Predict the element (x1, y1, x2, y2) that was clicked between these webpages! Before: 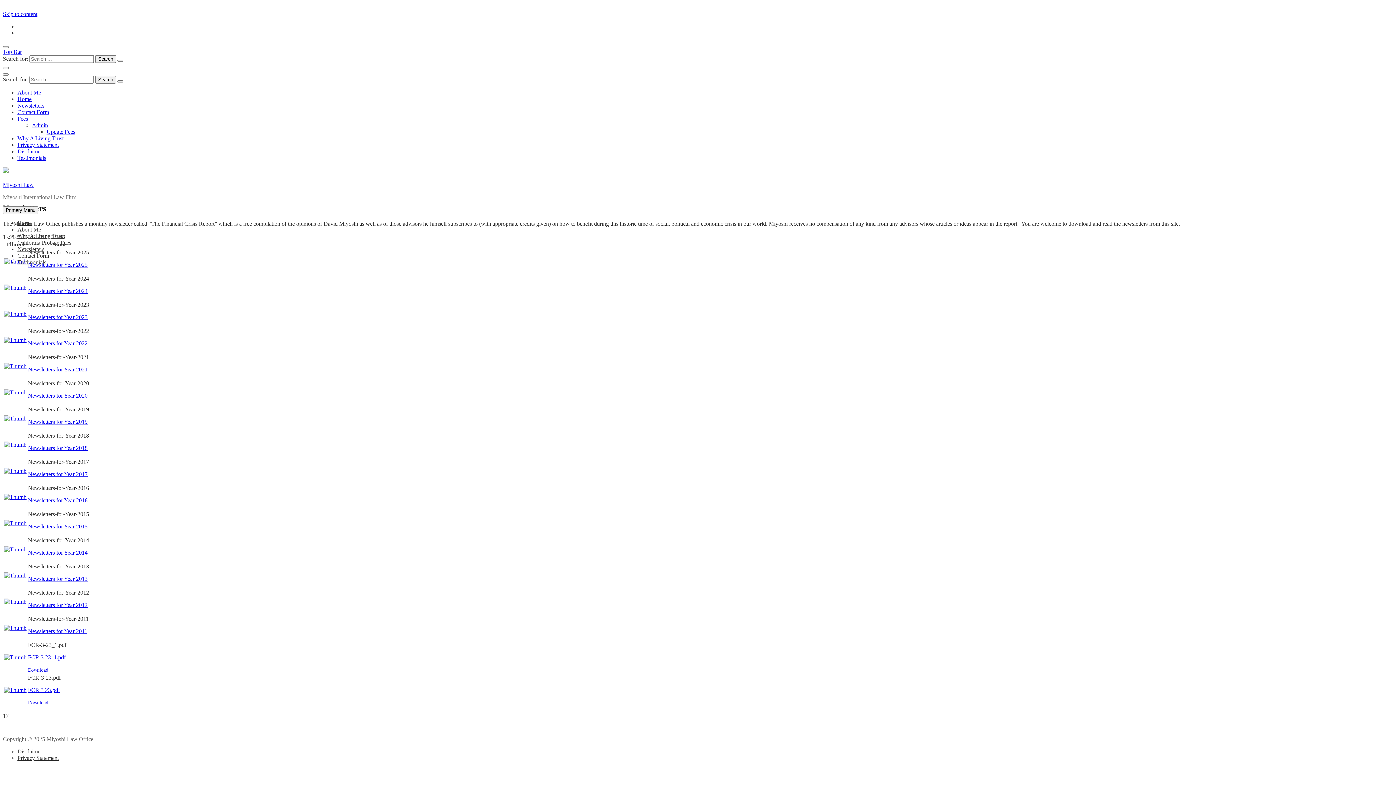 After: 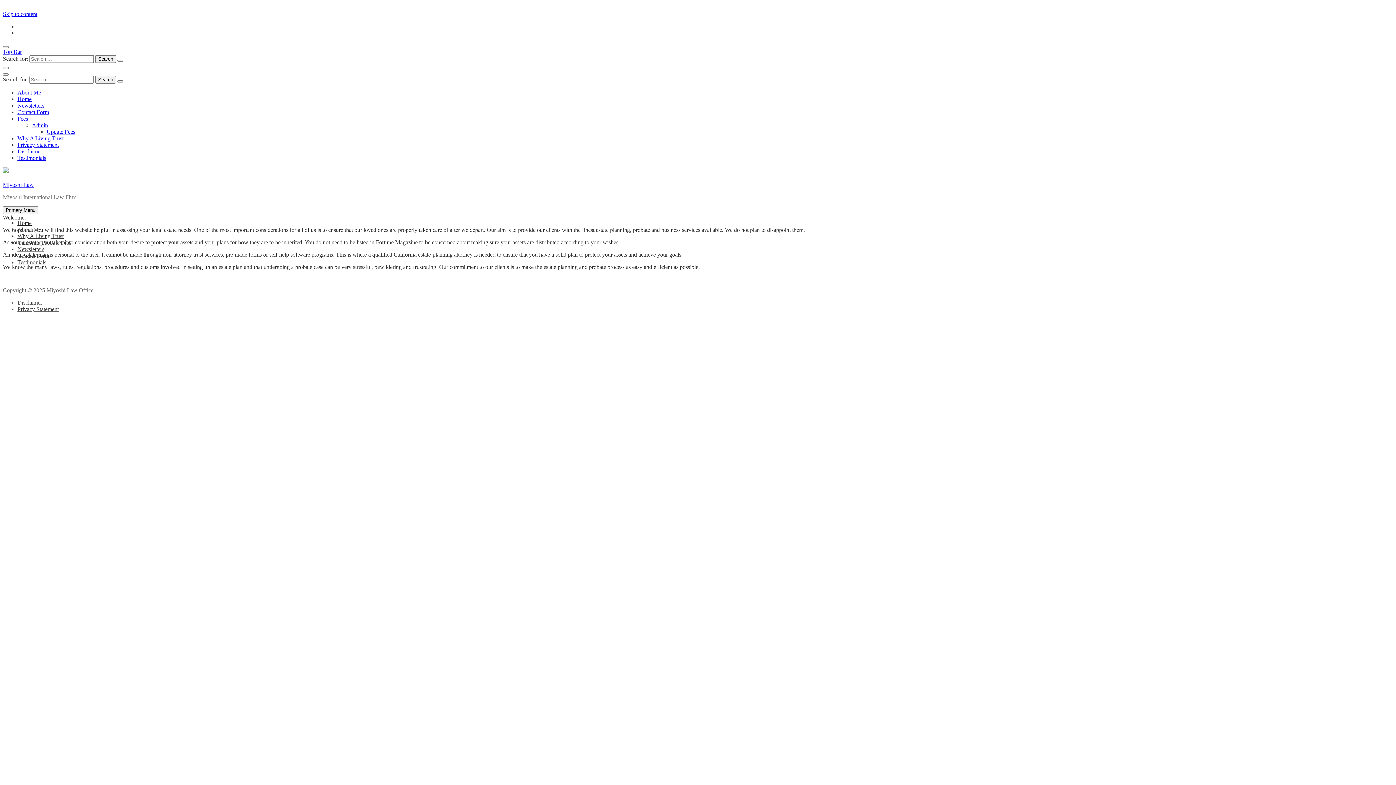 Action: bbox: (17, 220, 31, 226) label: Home